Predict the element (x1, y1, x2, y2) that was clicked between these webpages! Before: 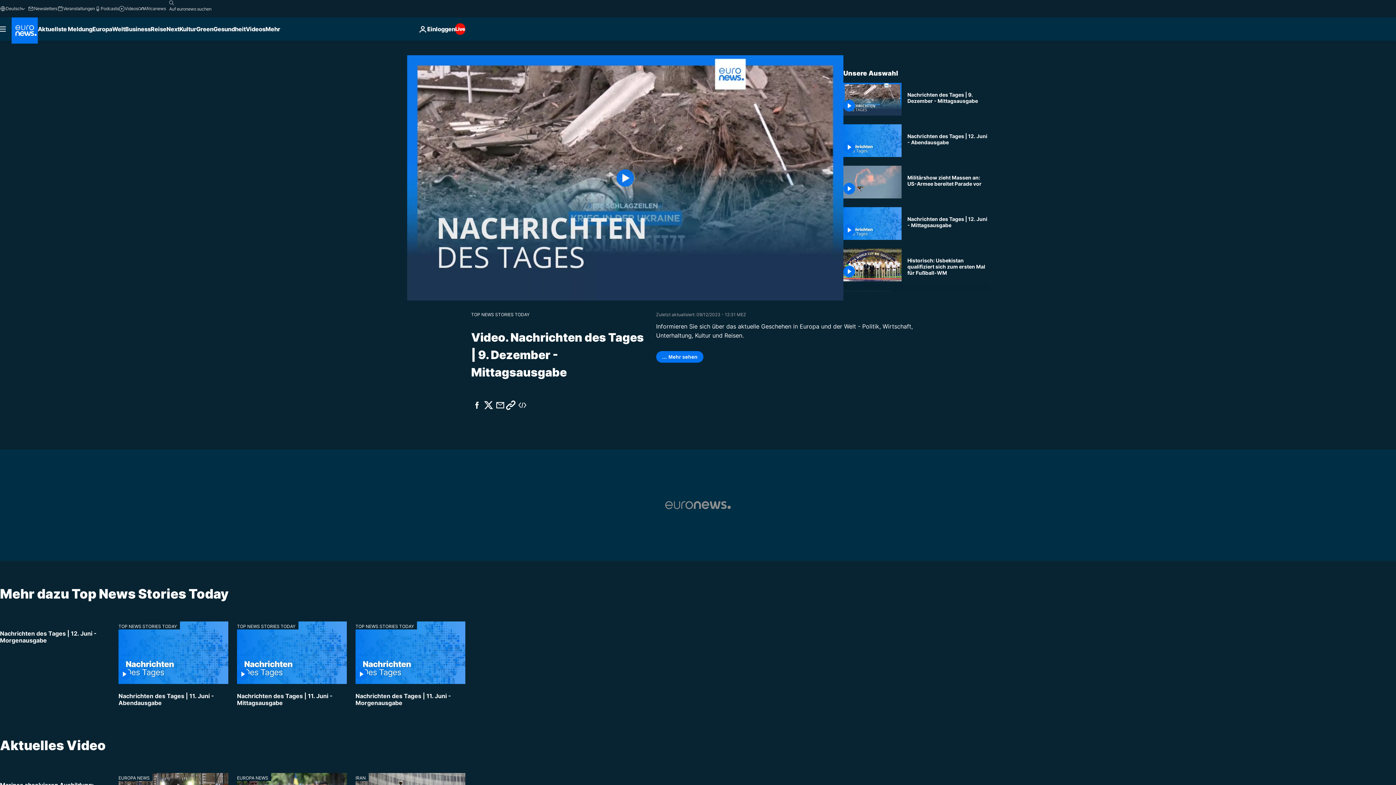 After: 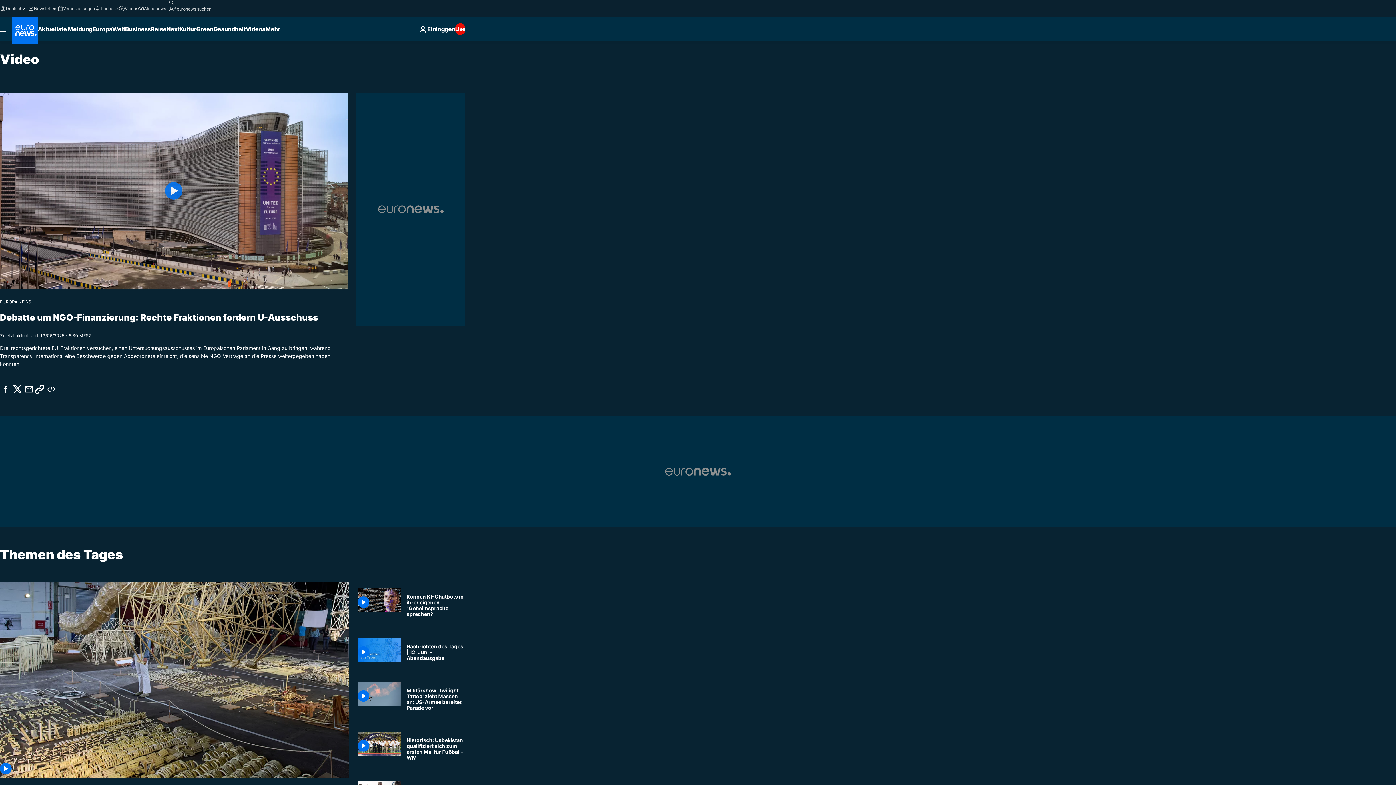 Action: bbox: (245, 17, 265, 40) label: Read more about Videos